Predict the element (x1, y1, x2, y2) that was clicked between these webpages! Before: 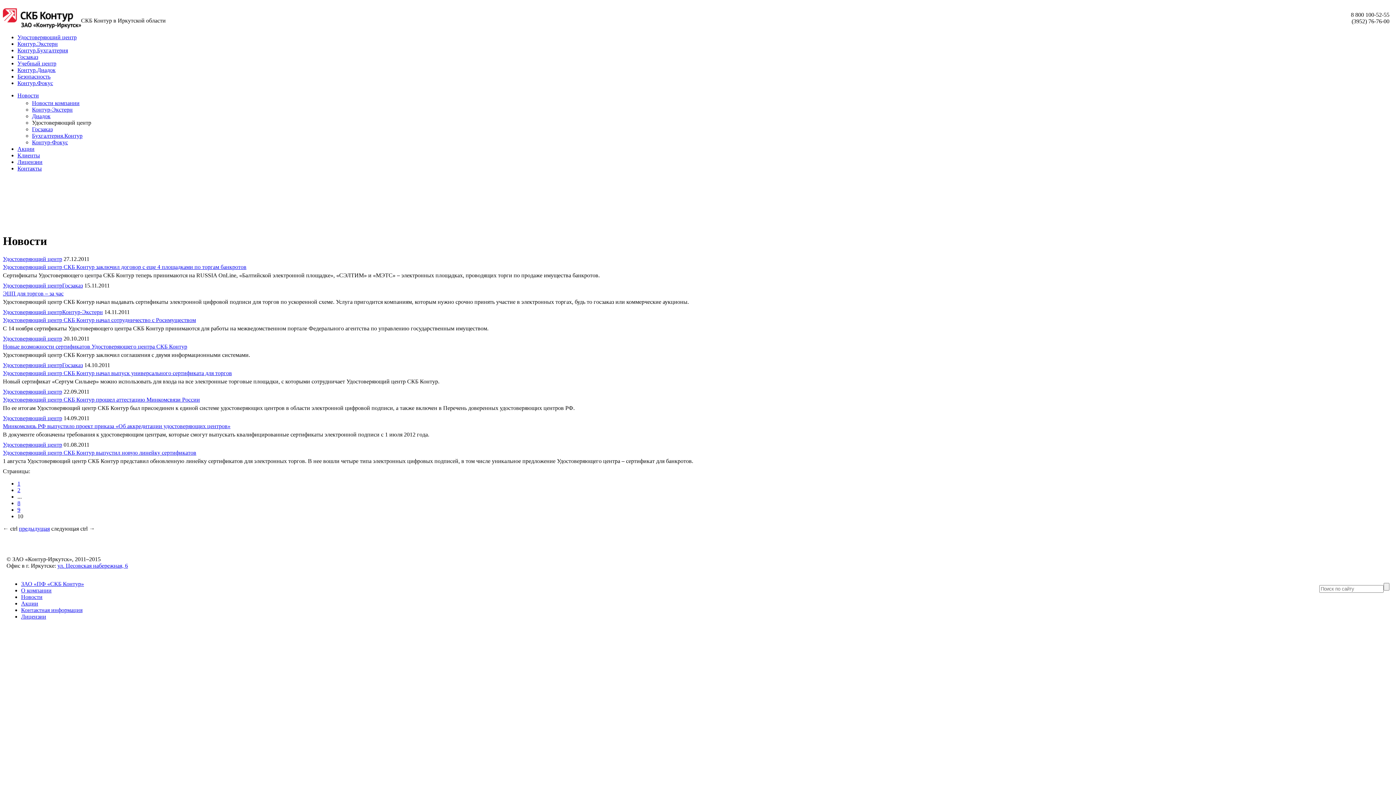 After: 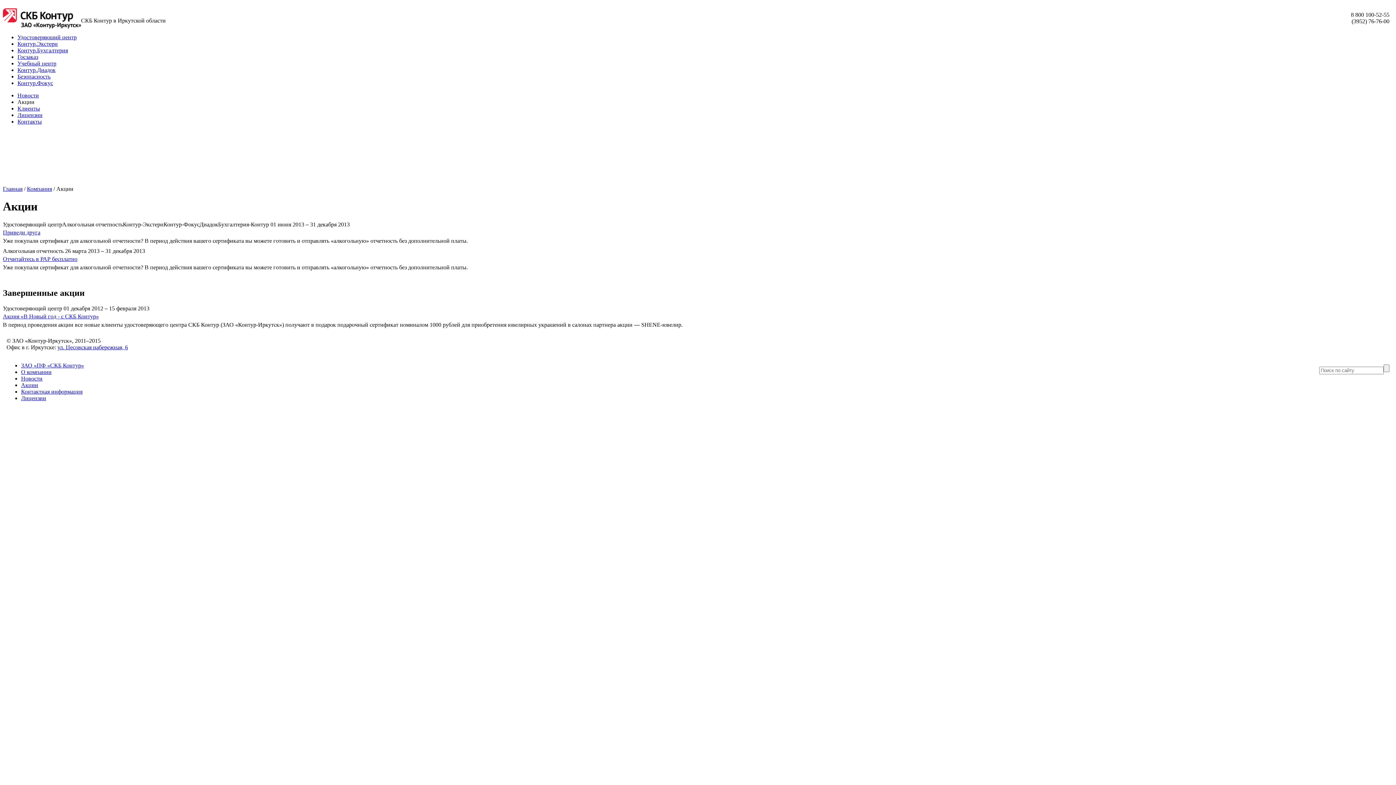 Action: label: Акции bbox: (21, 600, 38, 606)